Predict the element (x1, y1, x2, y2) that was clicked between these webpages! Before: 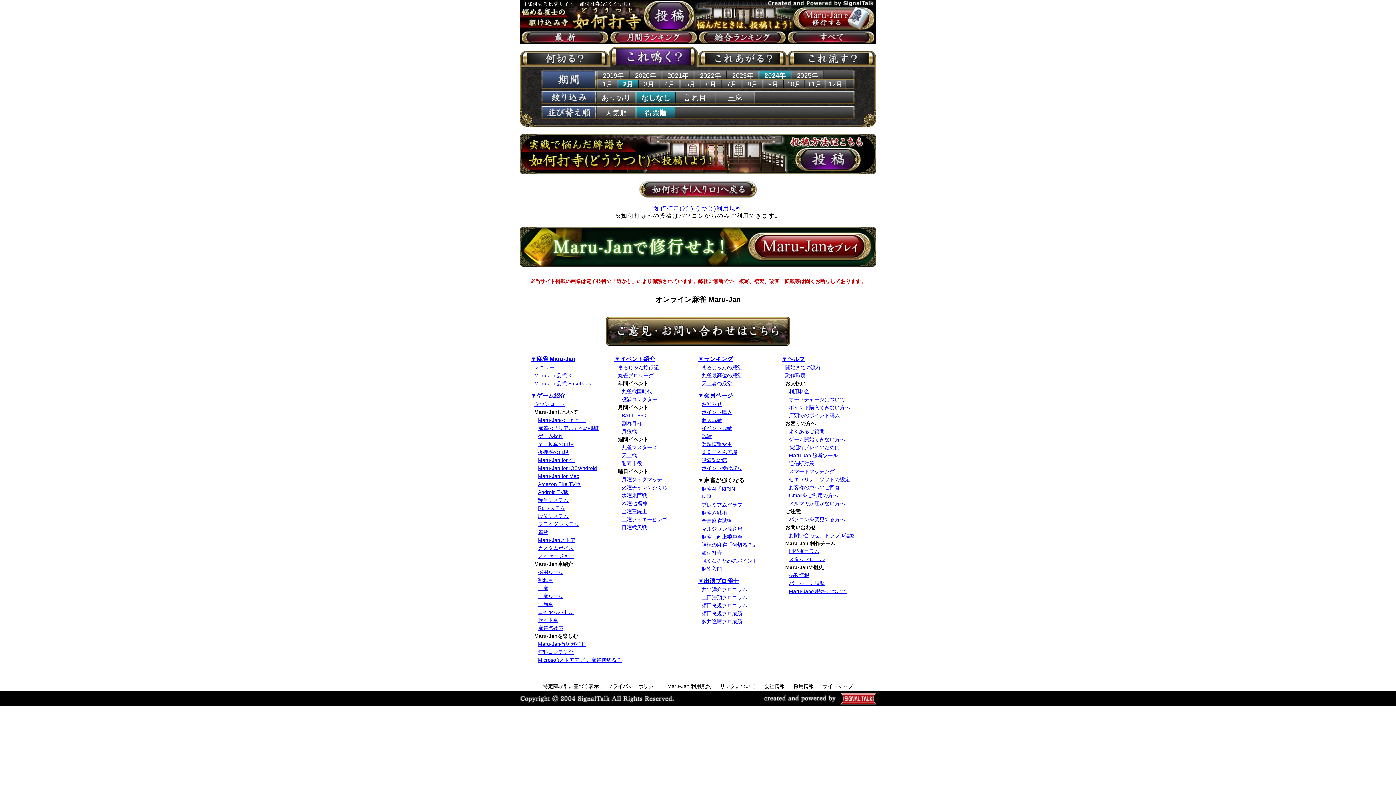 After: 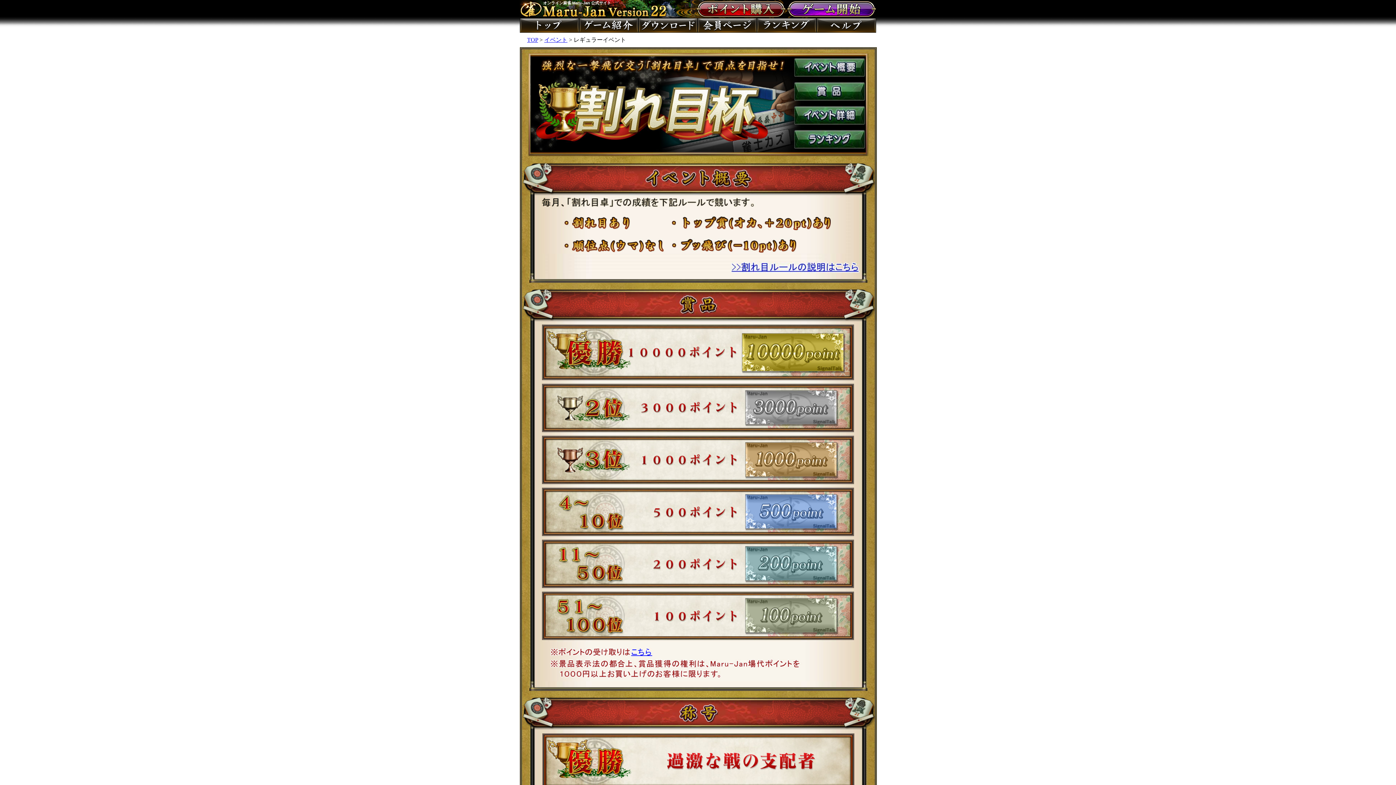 Action: bbox: (621, 420, 642, 426) label: 割れ目杯